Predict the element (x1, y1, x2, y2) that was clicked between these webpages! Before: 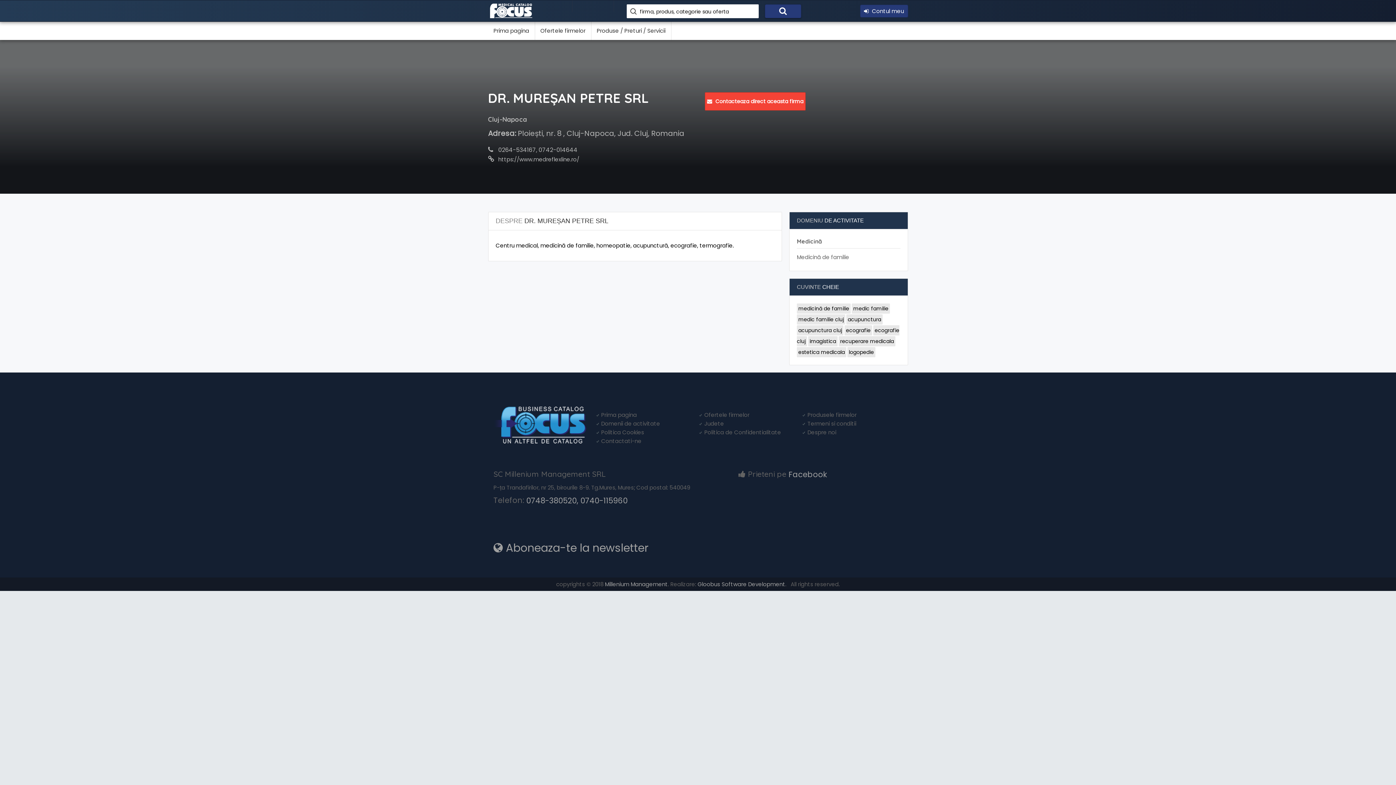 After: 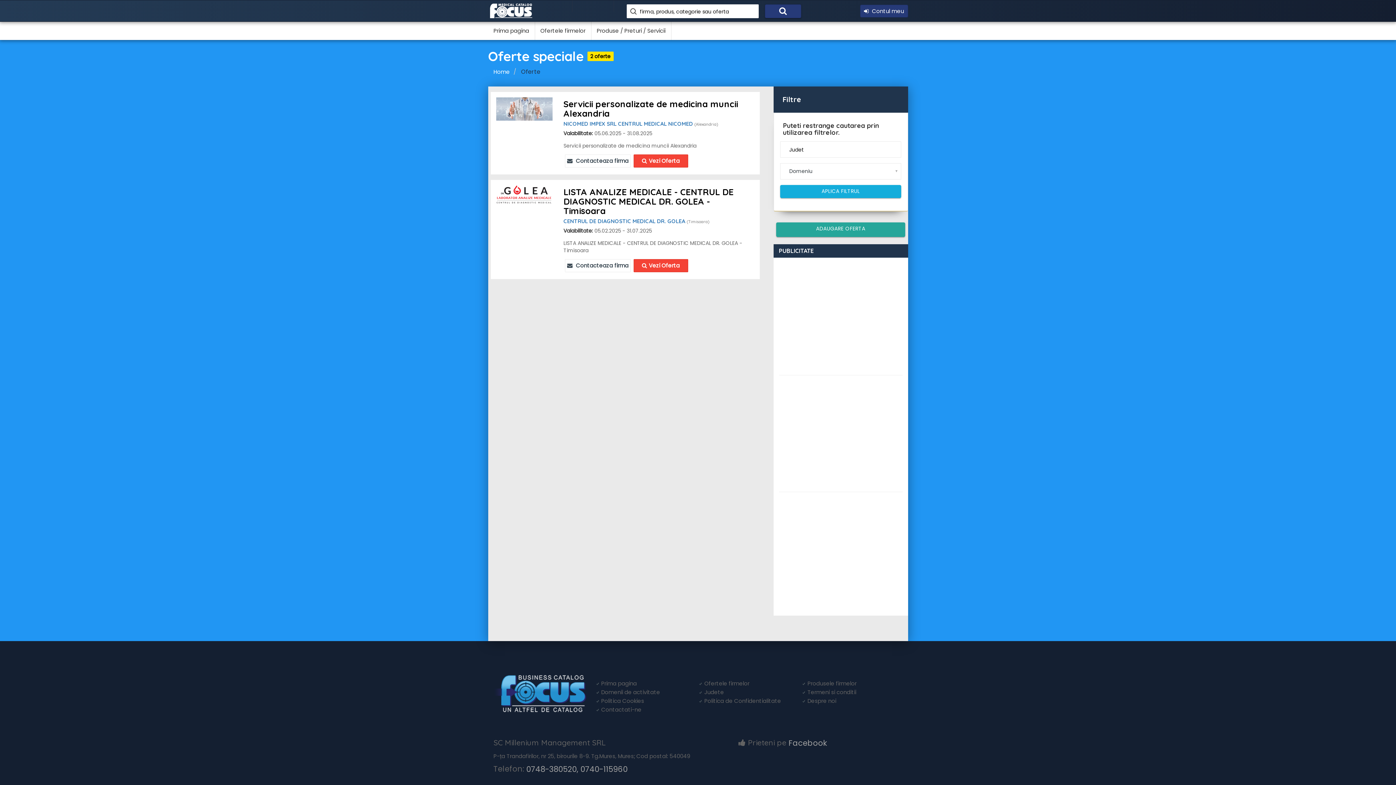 Action: bbox: (535, 21, 591, 40) label: Ofertele firmelor